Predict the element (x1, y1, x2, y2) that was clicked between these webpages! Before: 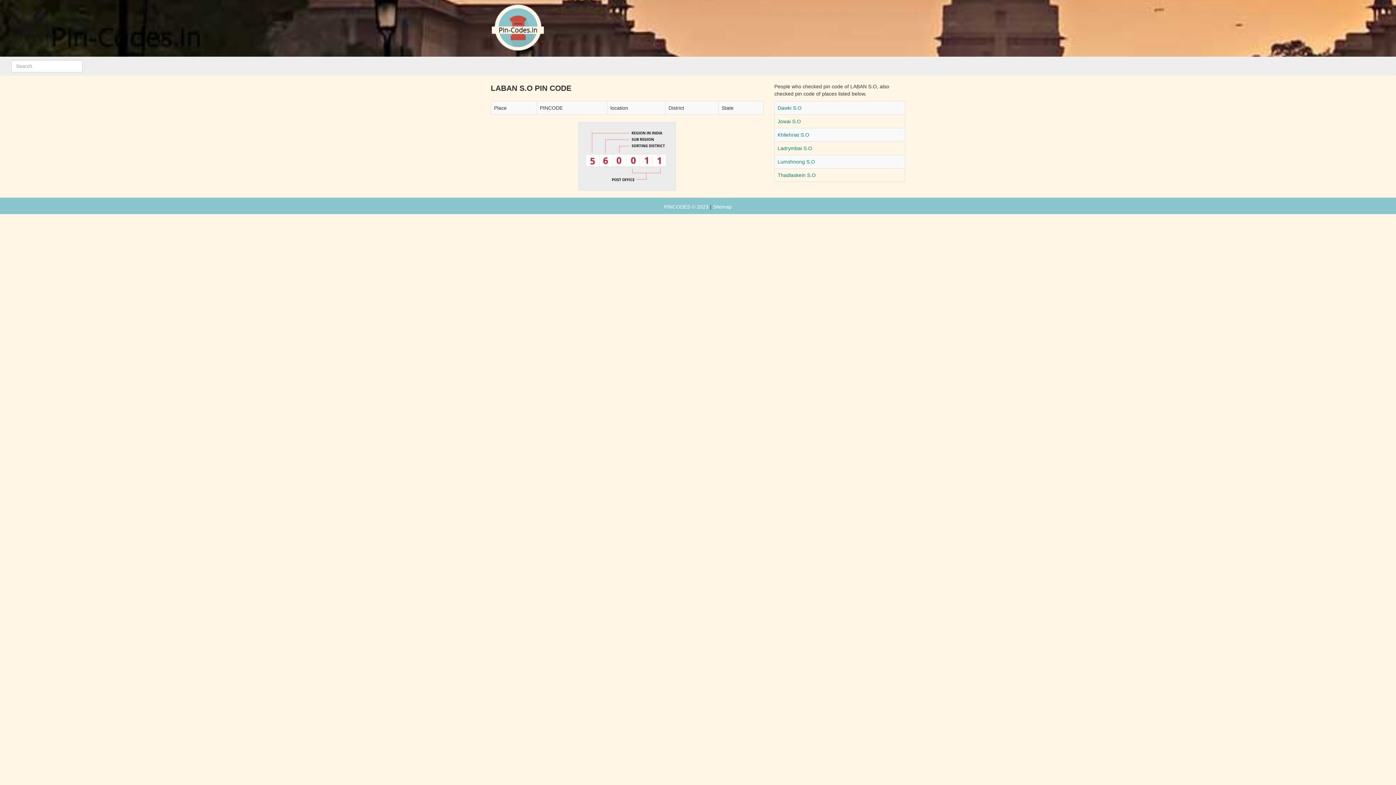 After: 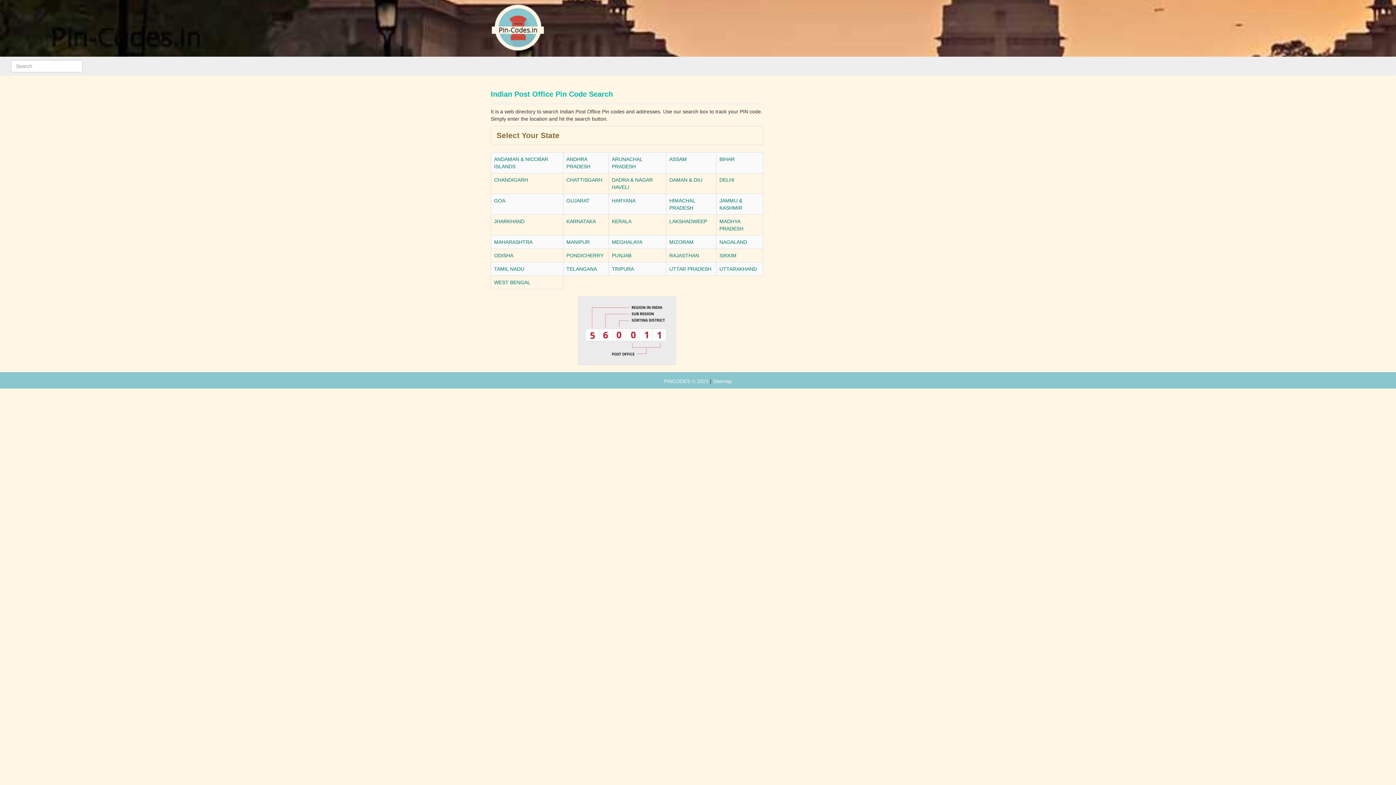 Action: bbox: (490, 24, 544, 30)